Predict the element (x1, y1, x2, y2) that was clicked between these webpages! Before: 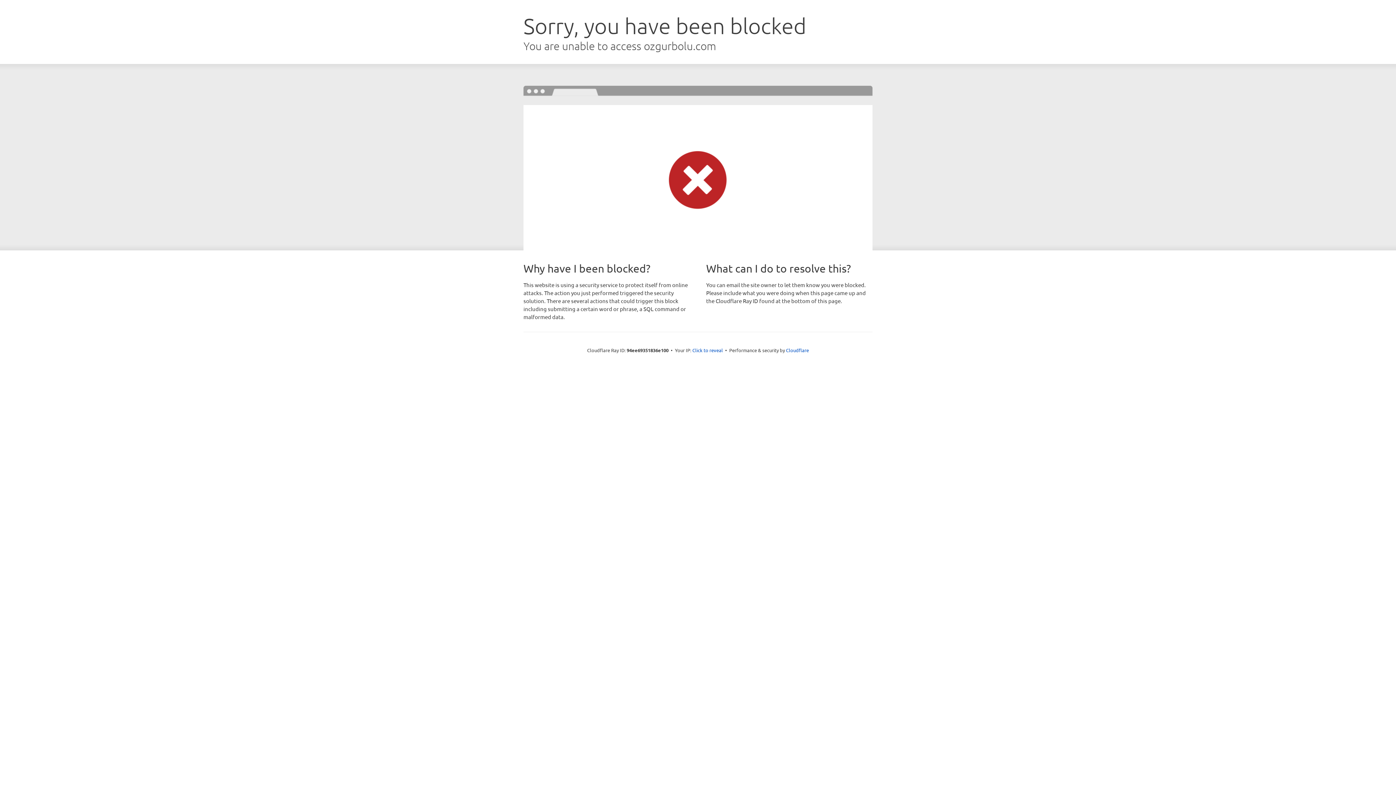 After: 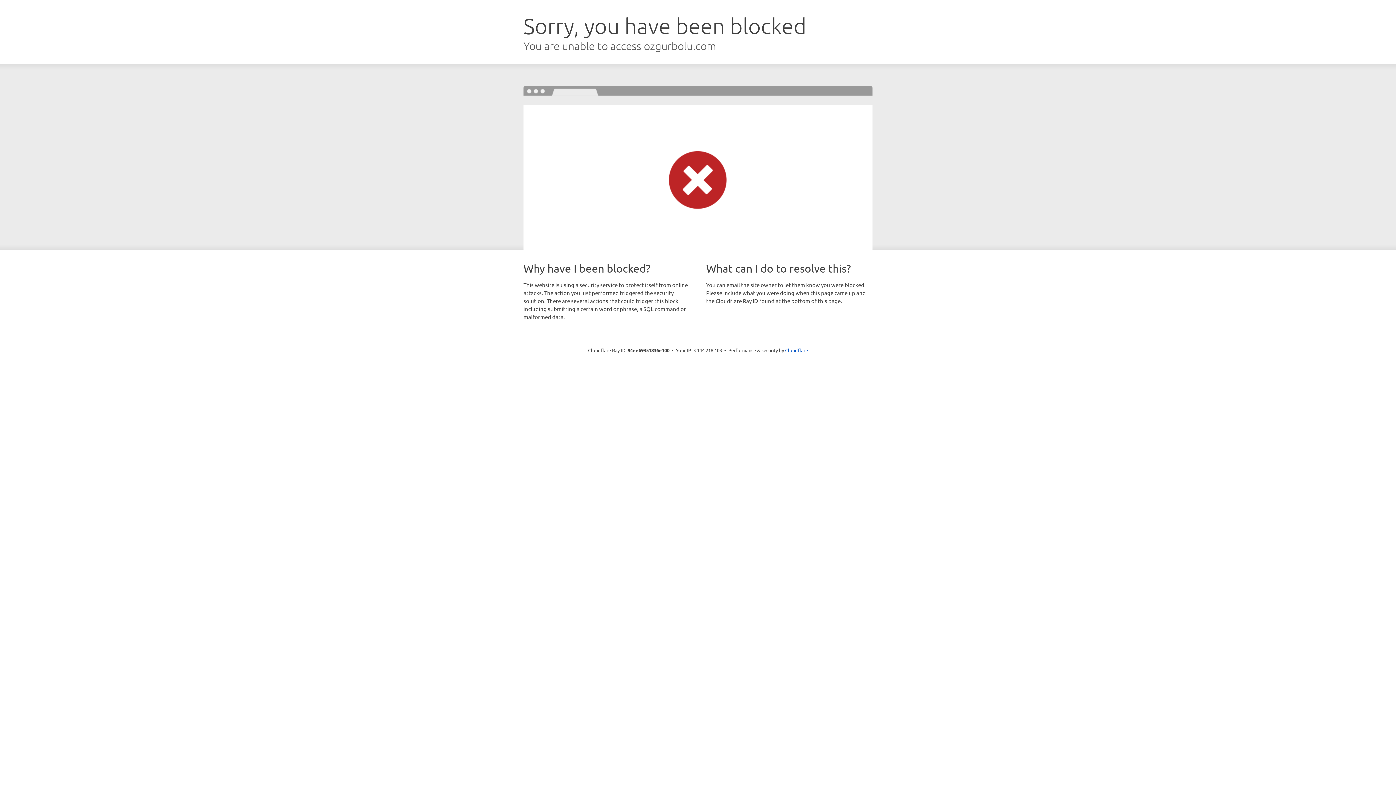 Action: bbox: (692, 346, 723, 353) label: Click to reveal